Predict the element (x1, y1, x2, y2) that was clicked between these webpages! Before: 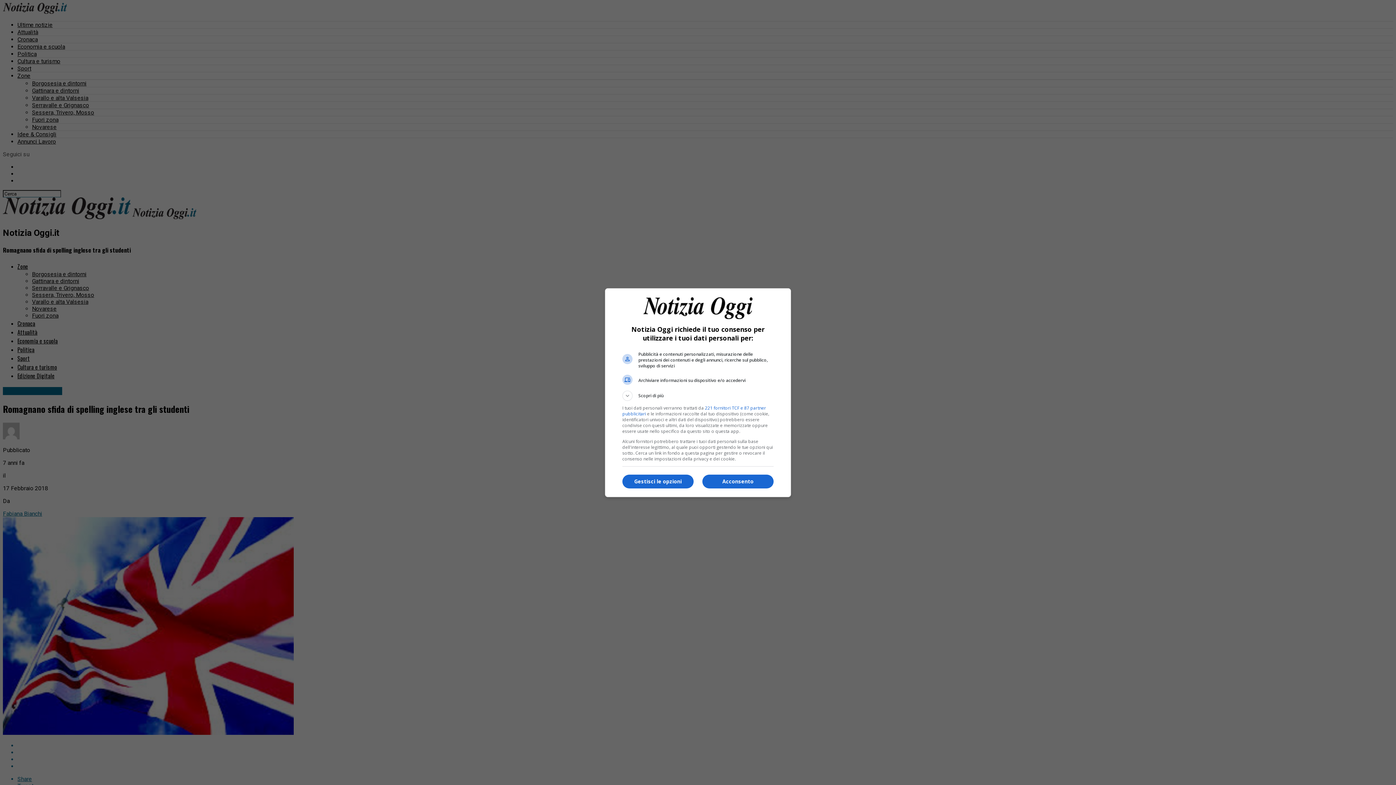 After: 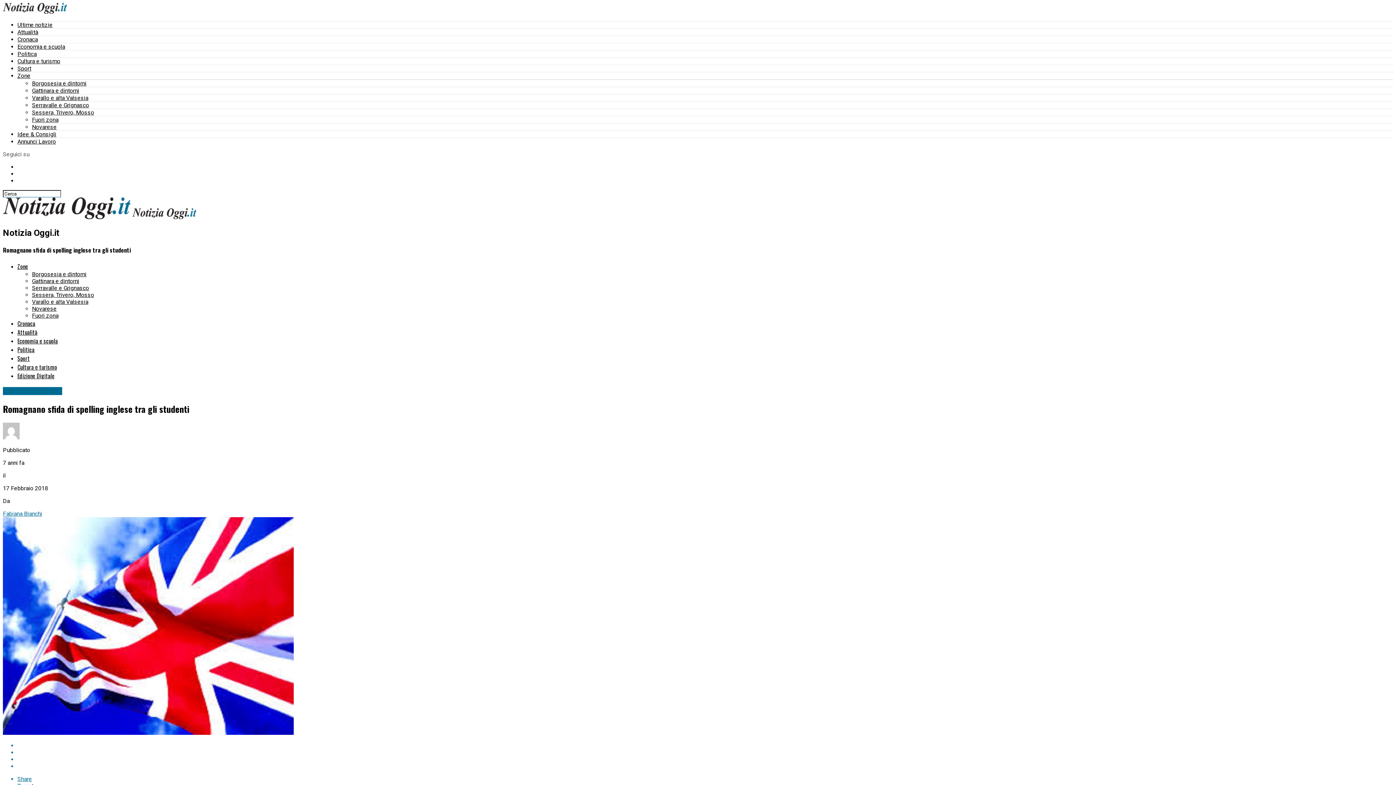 Action: bbox: (702, 474, 773, 488) label: Acconsento